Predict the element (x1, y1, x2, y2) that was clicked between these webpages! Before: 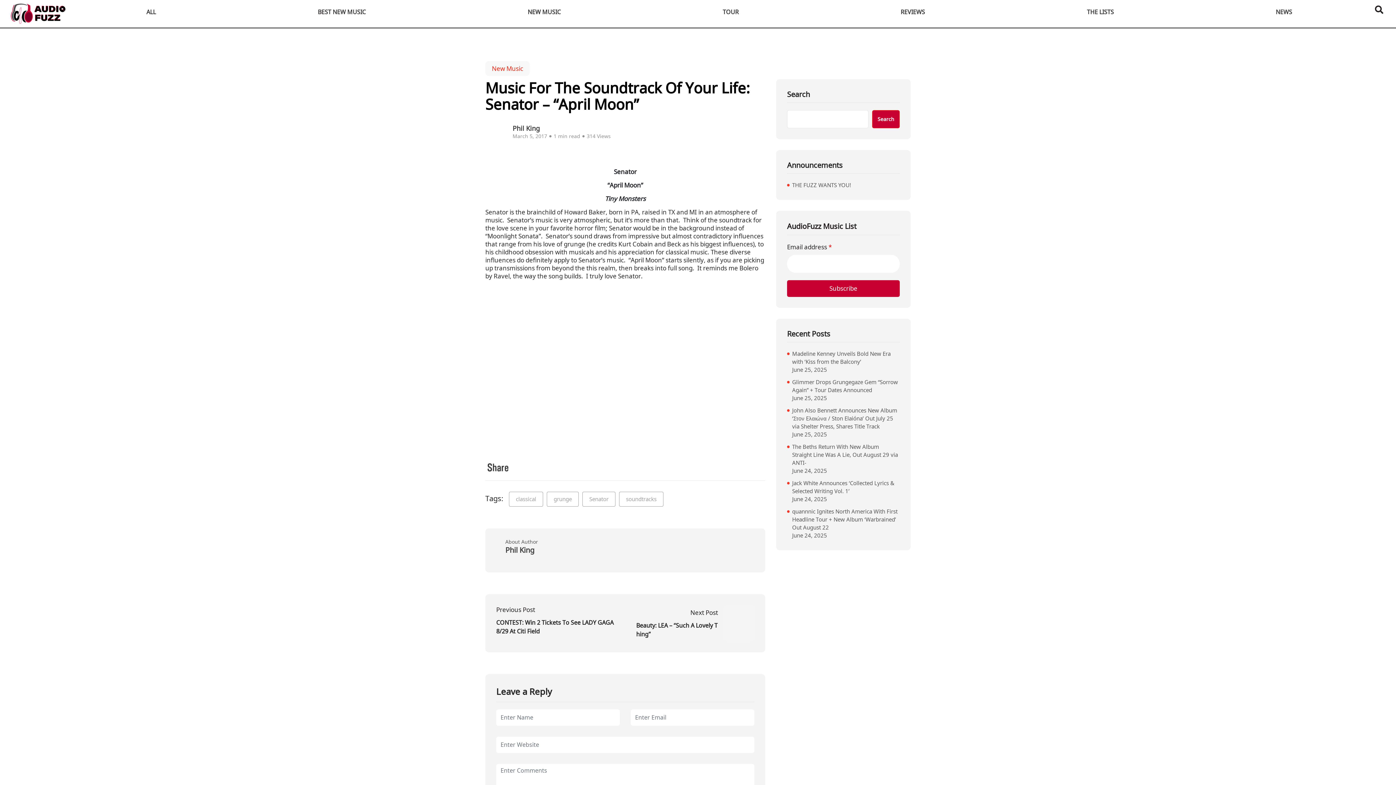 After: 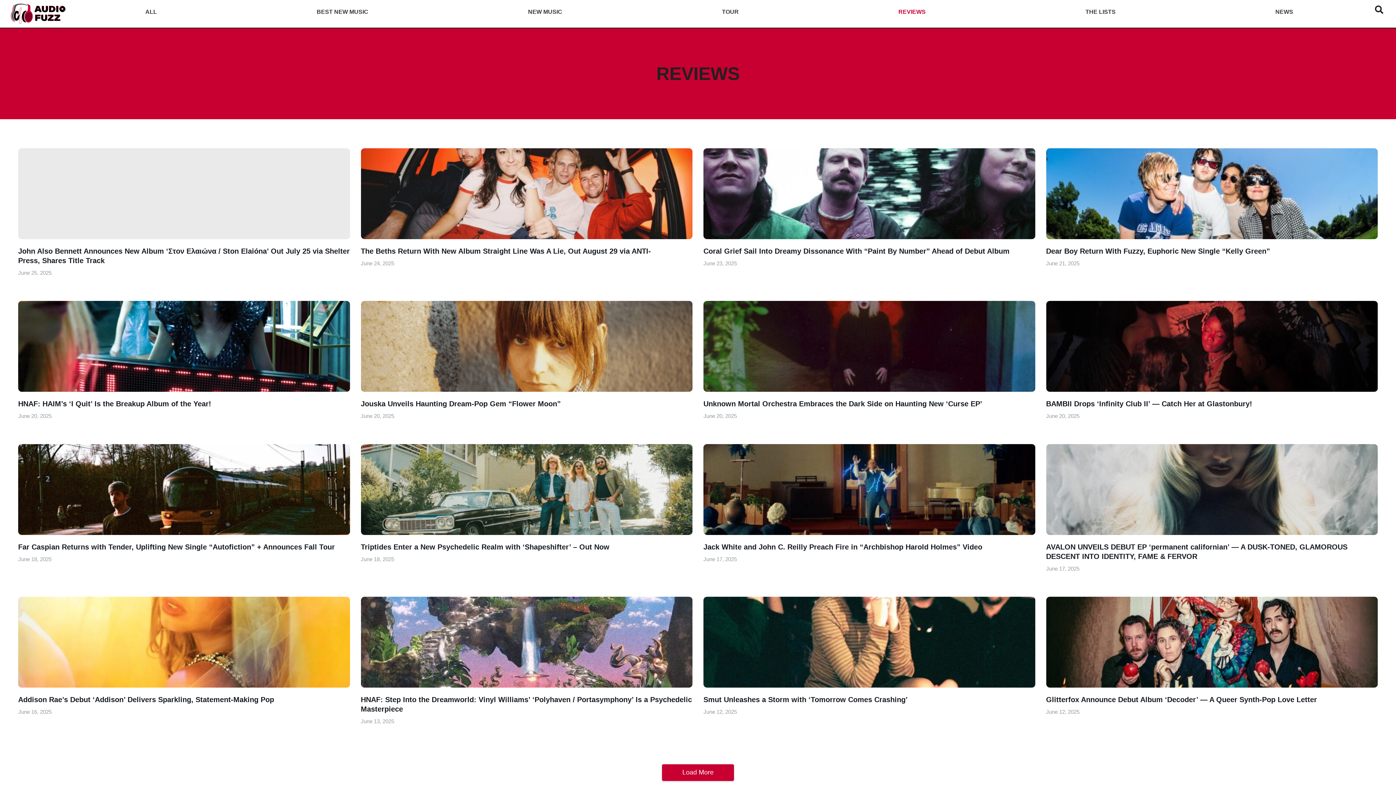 Action: bbox: (819, 3, 1006, 20) label: REVIEWS